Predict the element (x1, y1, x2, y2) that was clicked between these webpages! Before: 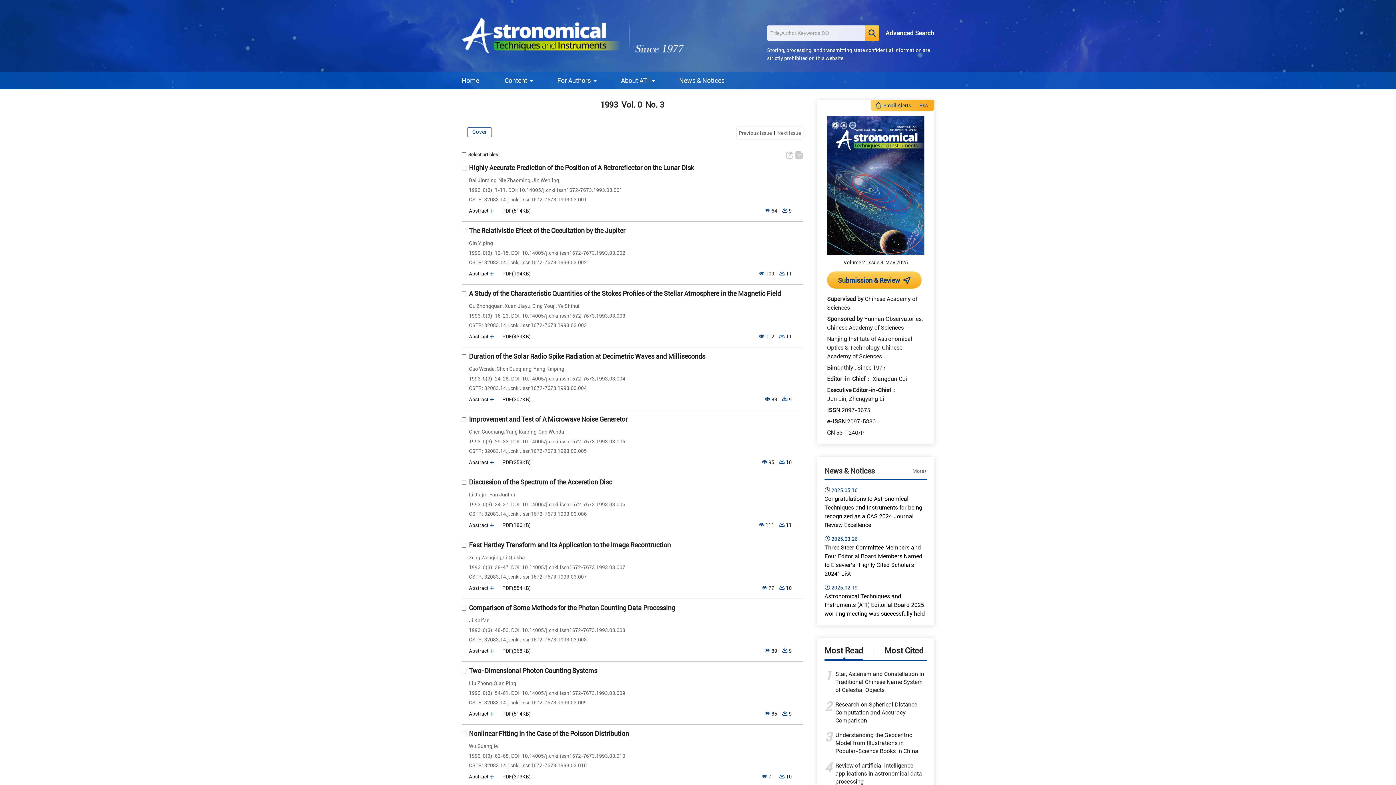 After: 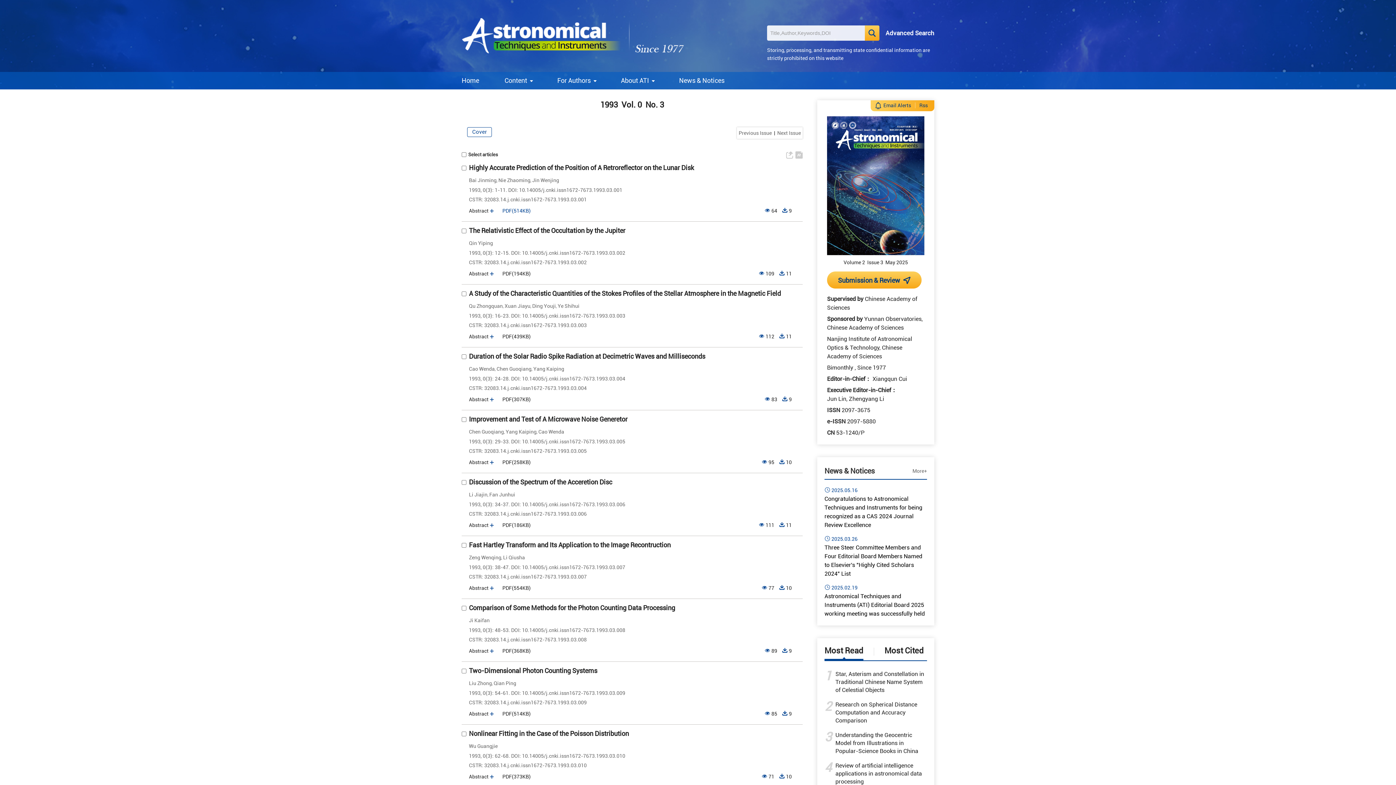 Action: bbox: (502, 205, 530, 216) label: PDF(514KB)